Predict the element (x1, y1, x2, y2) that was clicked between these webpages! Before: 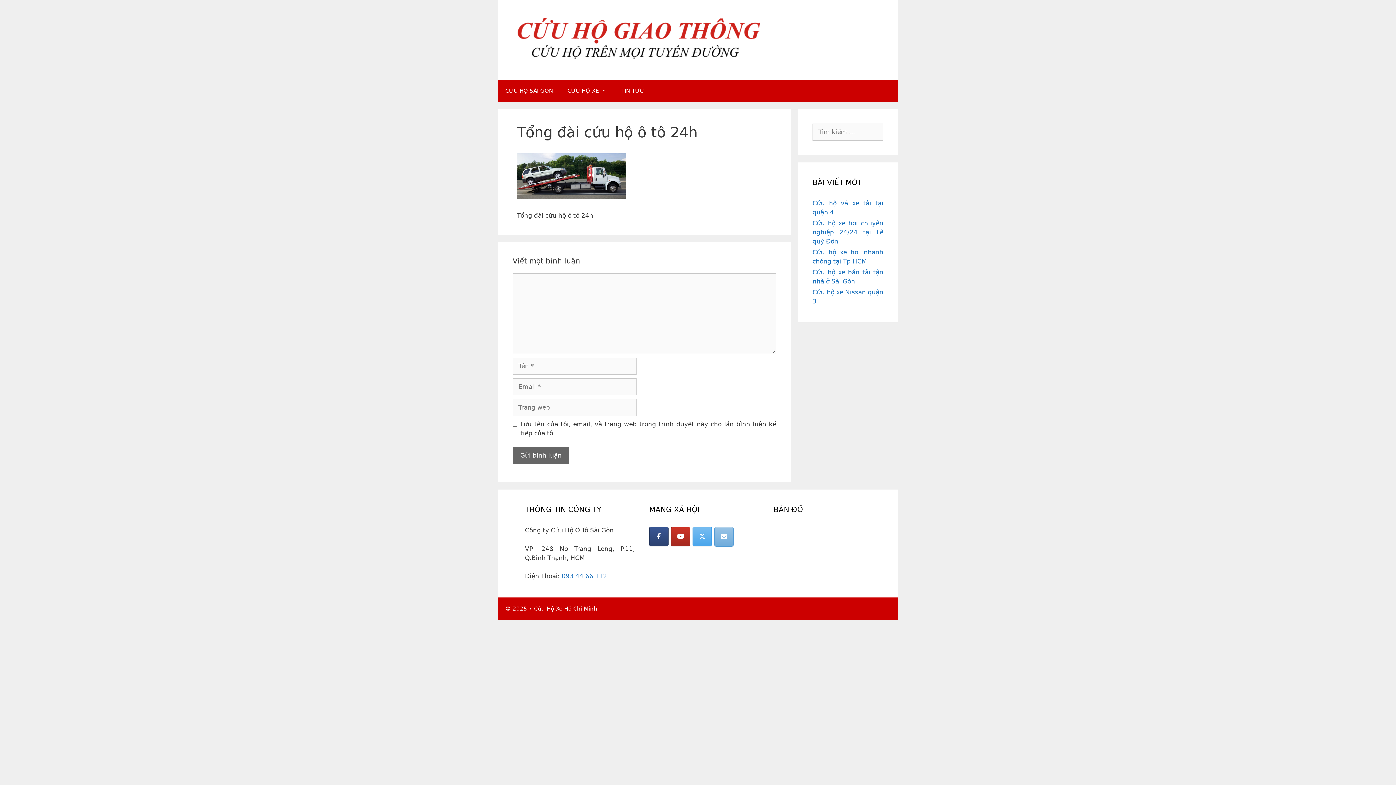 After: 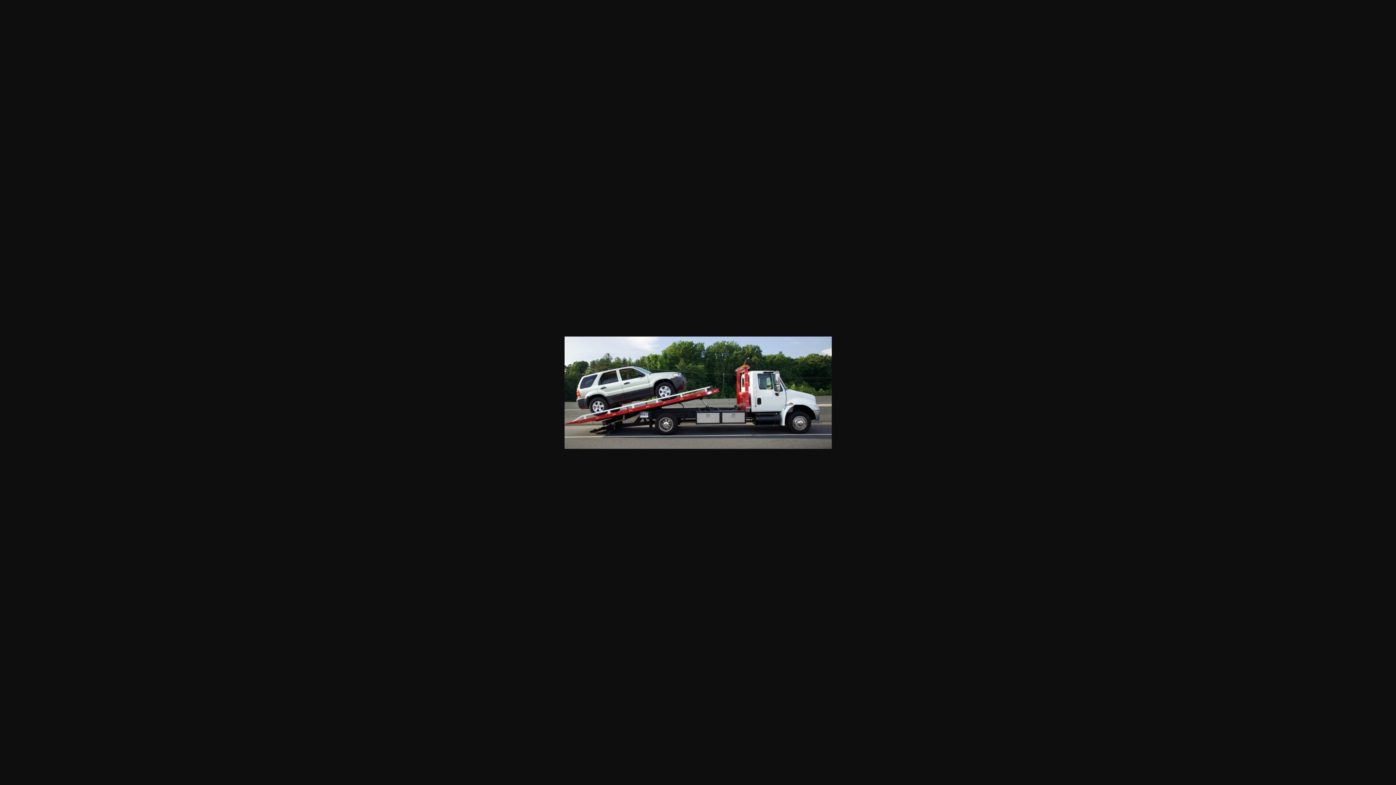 Action: bbox: (517, 193, 626, 200)